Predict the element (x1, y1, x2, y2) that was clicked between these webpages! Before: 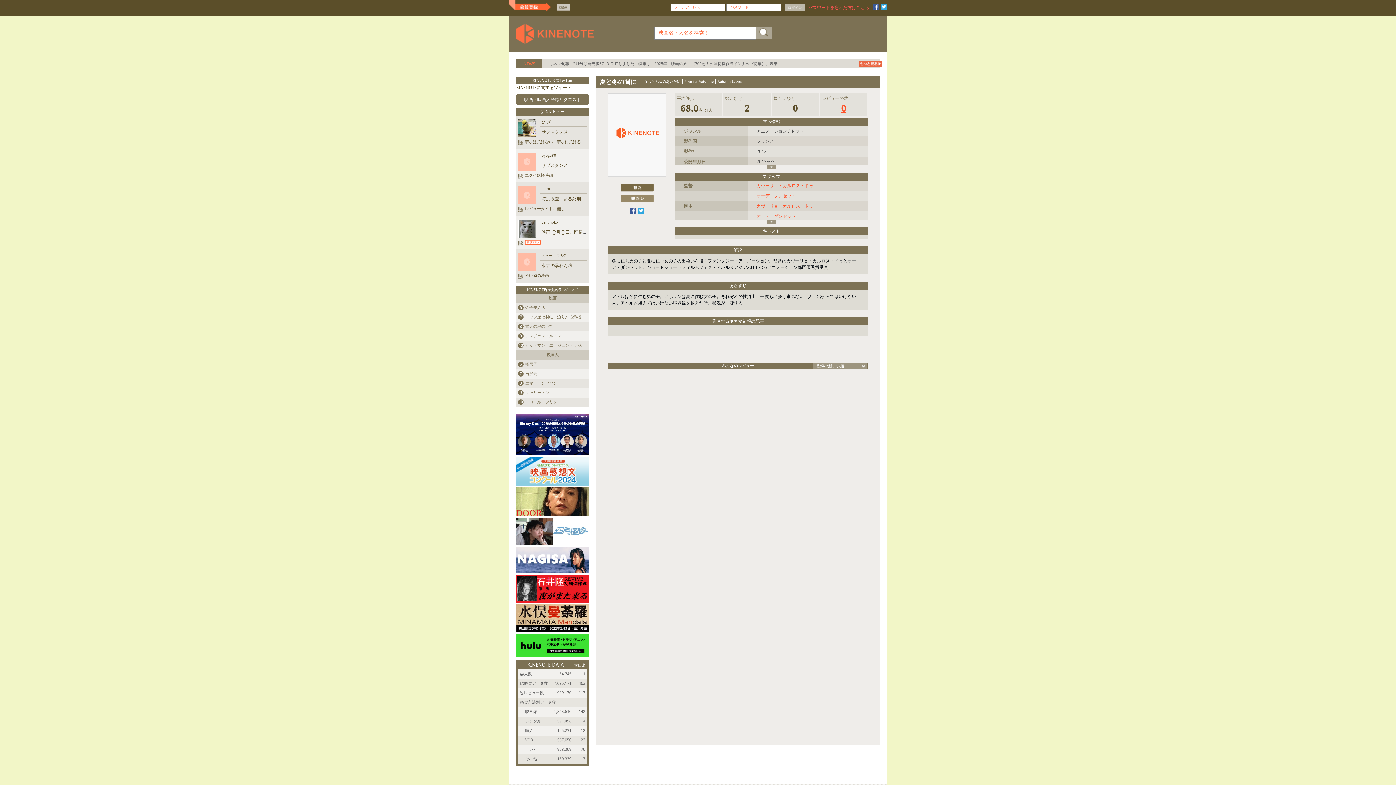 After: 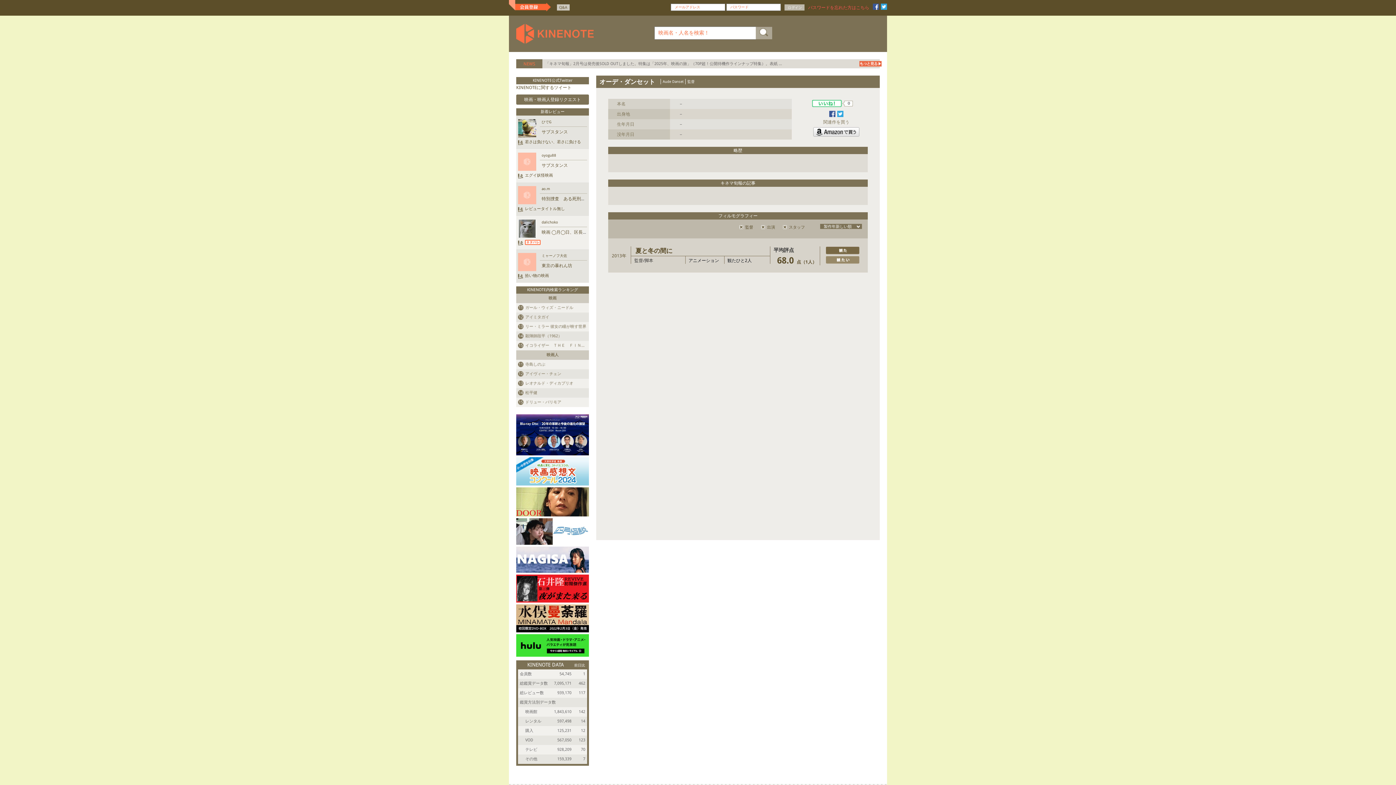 Action: bbox: (756, 193, 796, 198) label: オーデ・ダンセット